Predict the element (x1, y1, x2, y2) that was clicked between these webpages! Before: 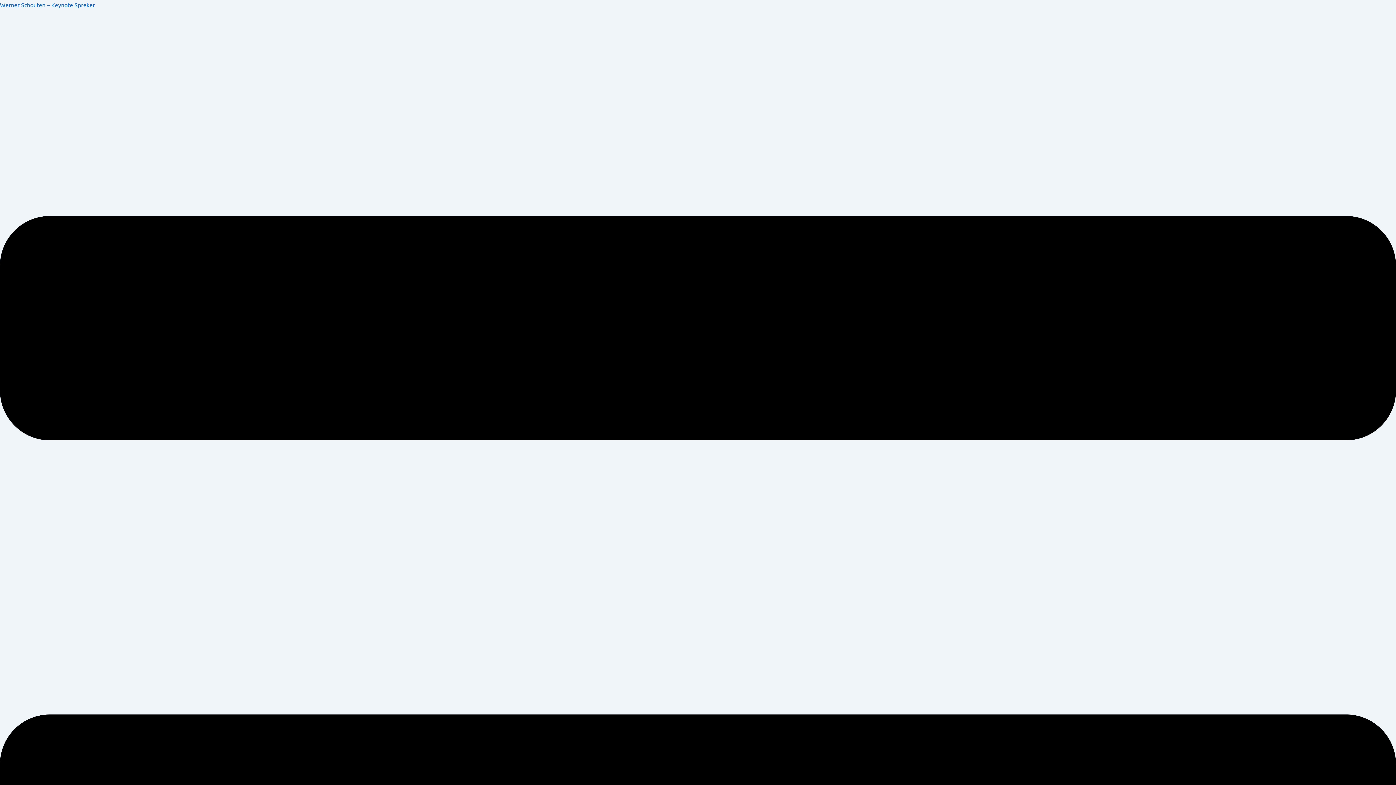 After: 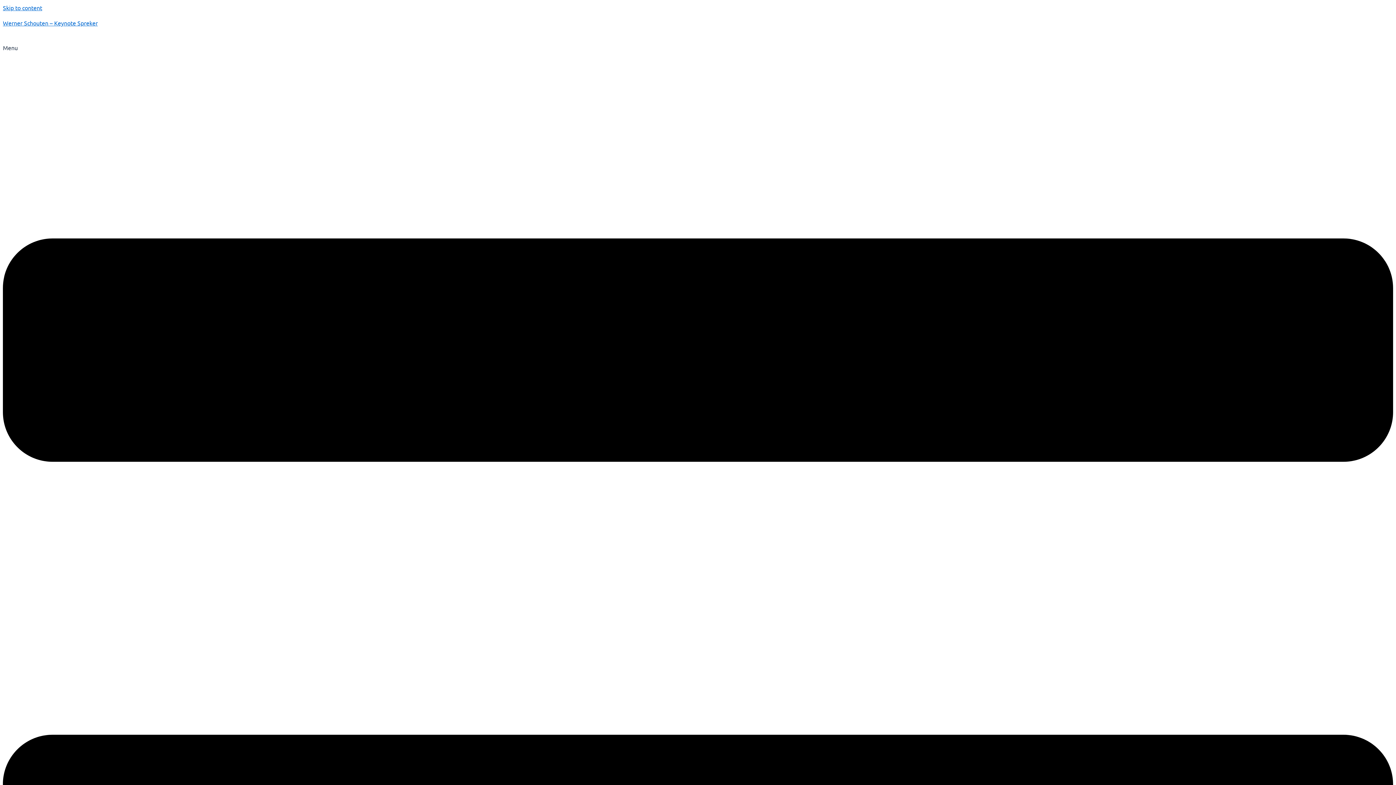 Action: label: Werner Schouten – Keynote Spreker bbox: (0, 1, 94, 8)